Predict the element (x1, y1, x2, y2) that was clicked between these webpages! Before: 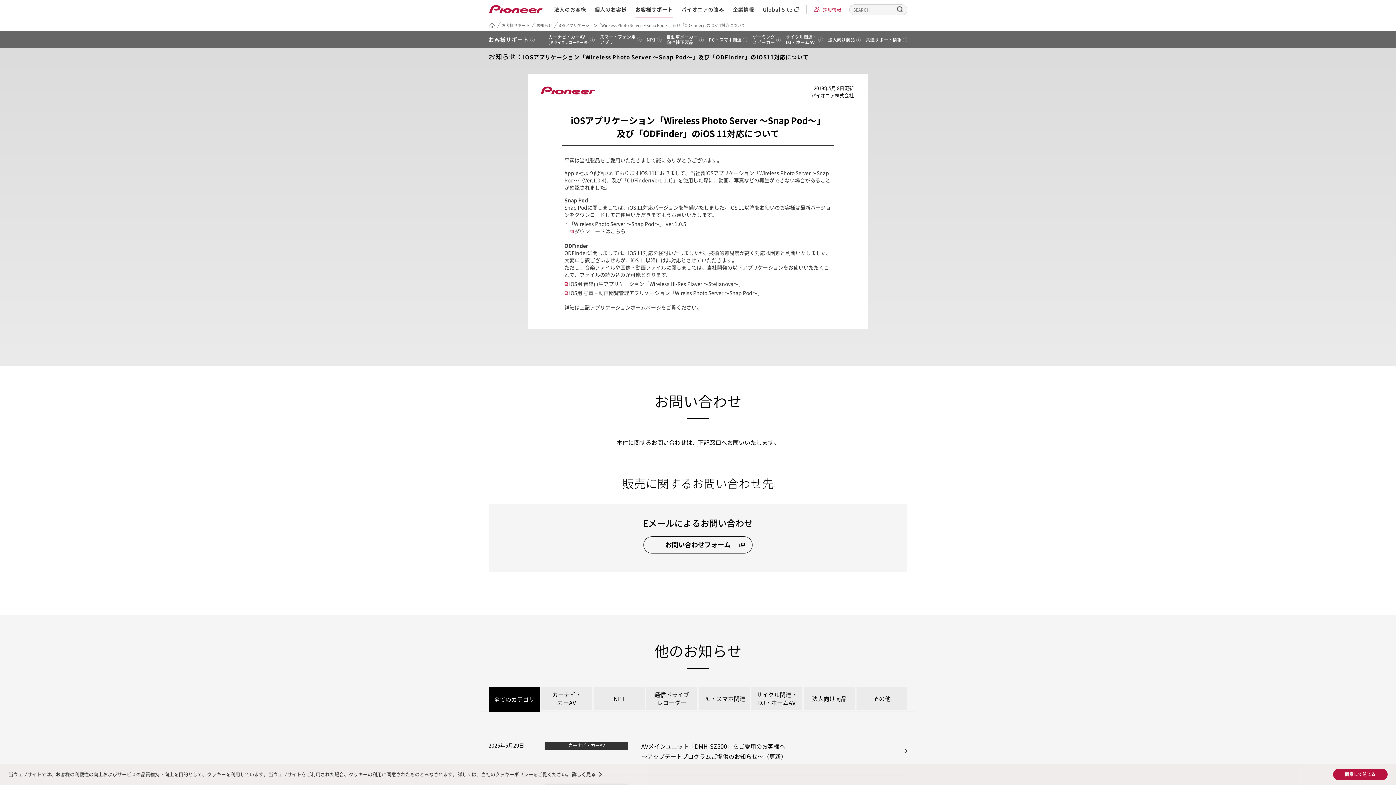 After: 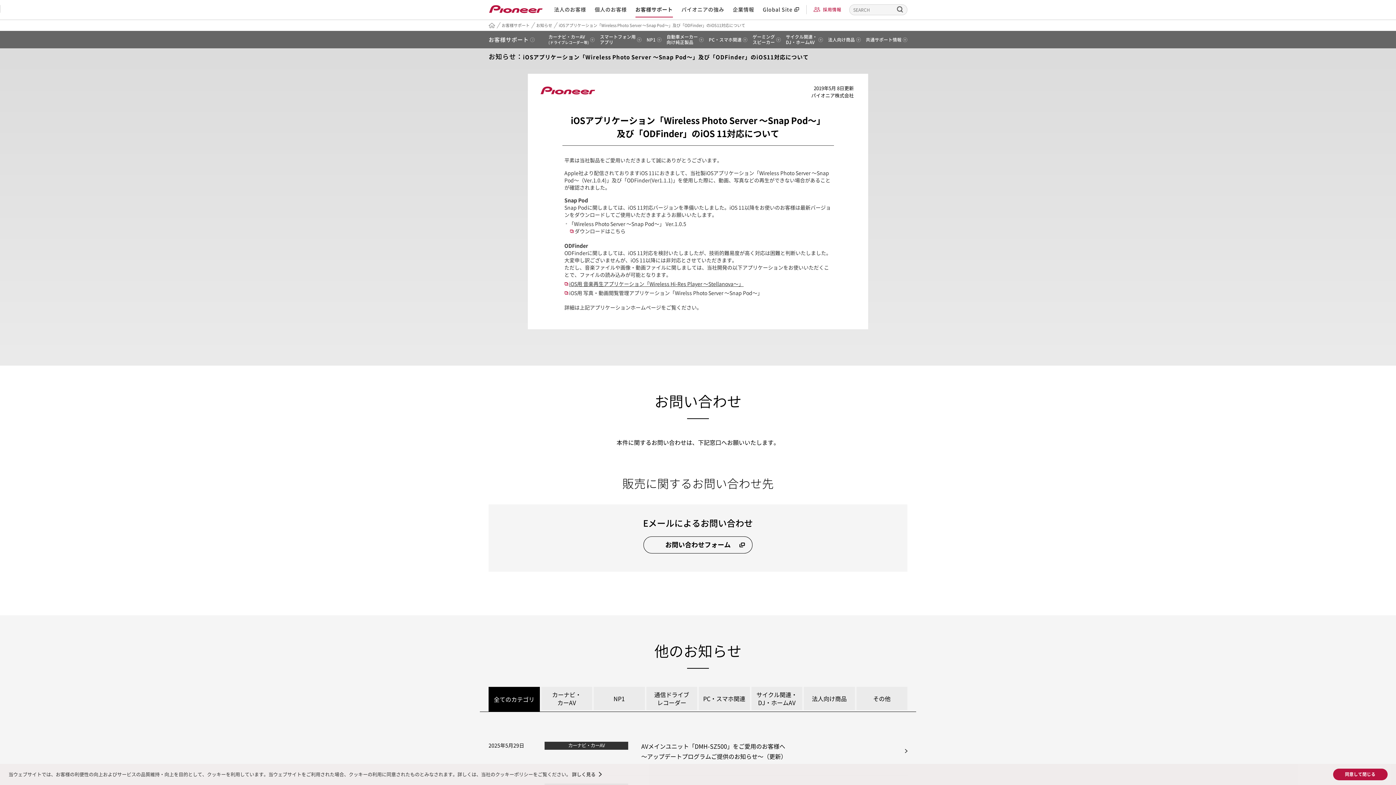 Action: label: iOS用 音楽再生アプリケーション「Wireless Hi-Res Player ～Stellanova～」 bbox: (564, 280, 743, 287)